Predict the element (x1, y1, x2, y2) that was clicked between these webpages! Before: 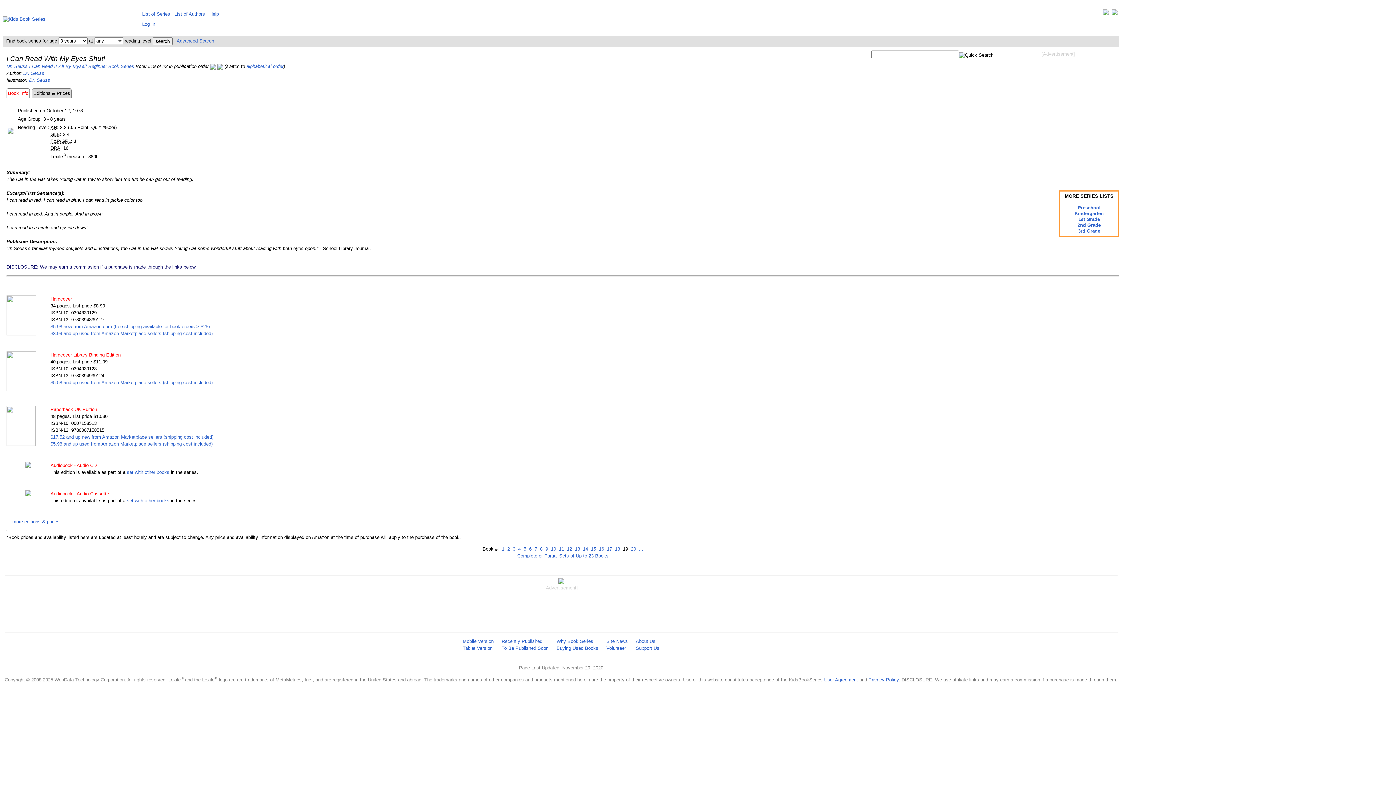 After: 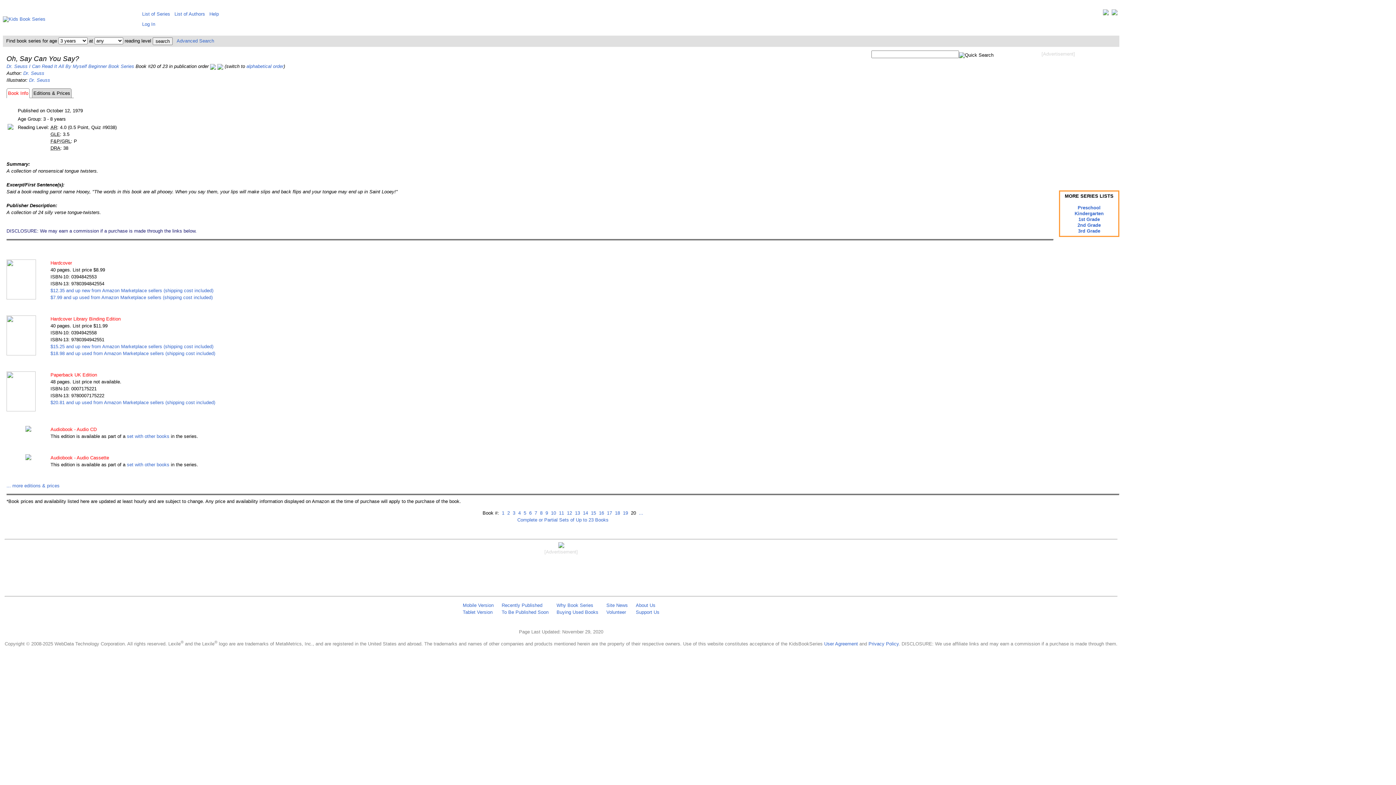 Action: bbox: (217, 63, 223, 69)